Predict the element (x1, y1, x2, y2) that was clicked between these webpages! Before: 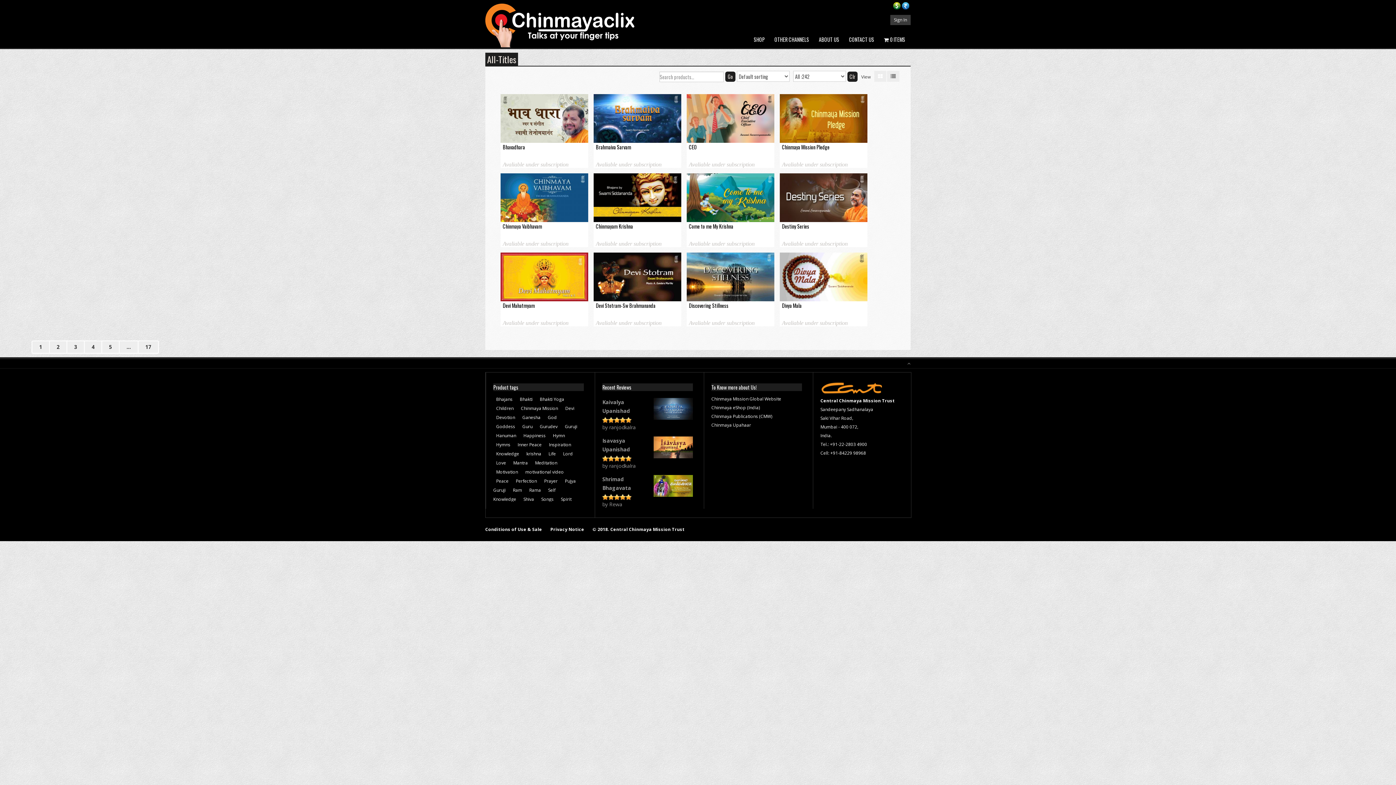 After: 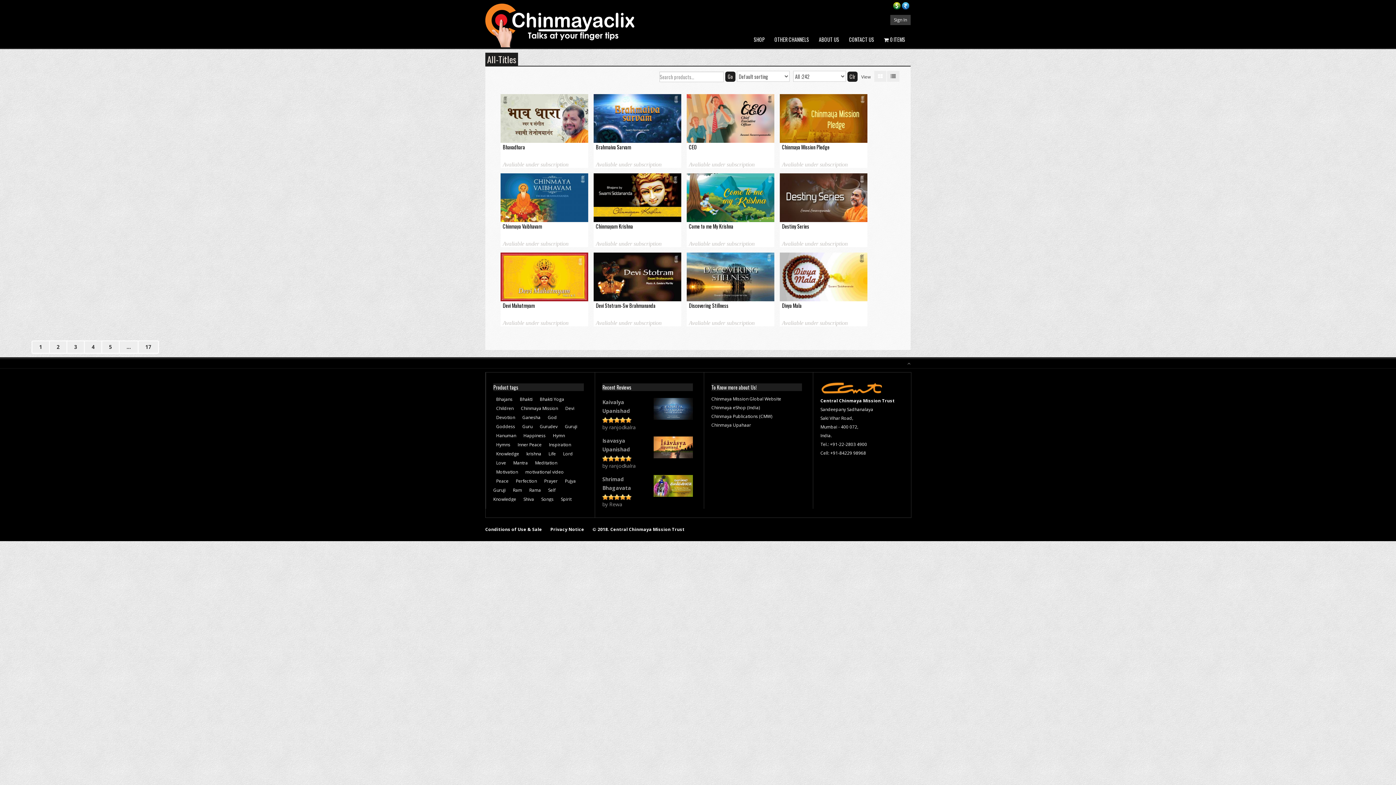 Action: bbox: (904, 359, 910, 368)